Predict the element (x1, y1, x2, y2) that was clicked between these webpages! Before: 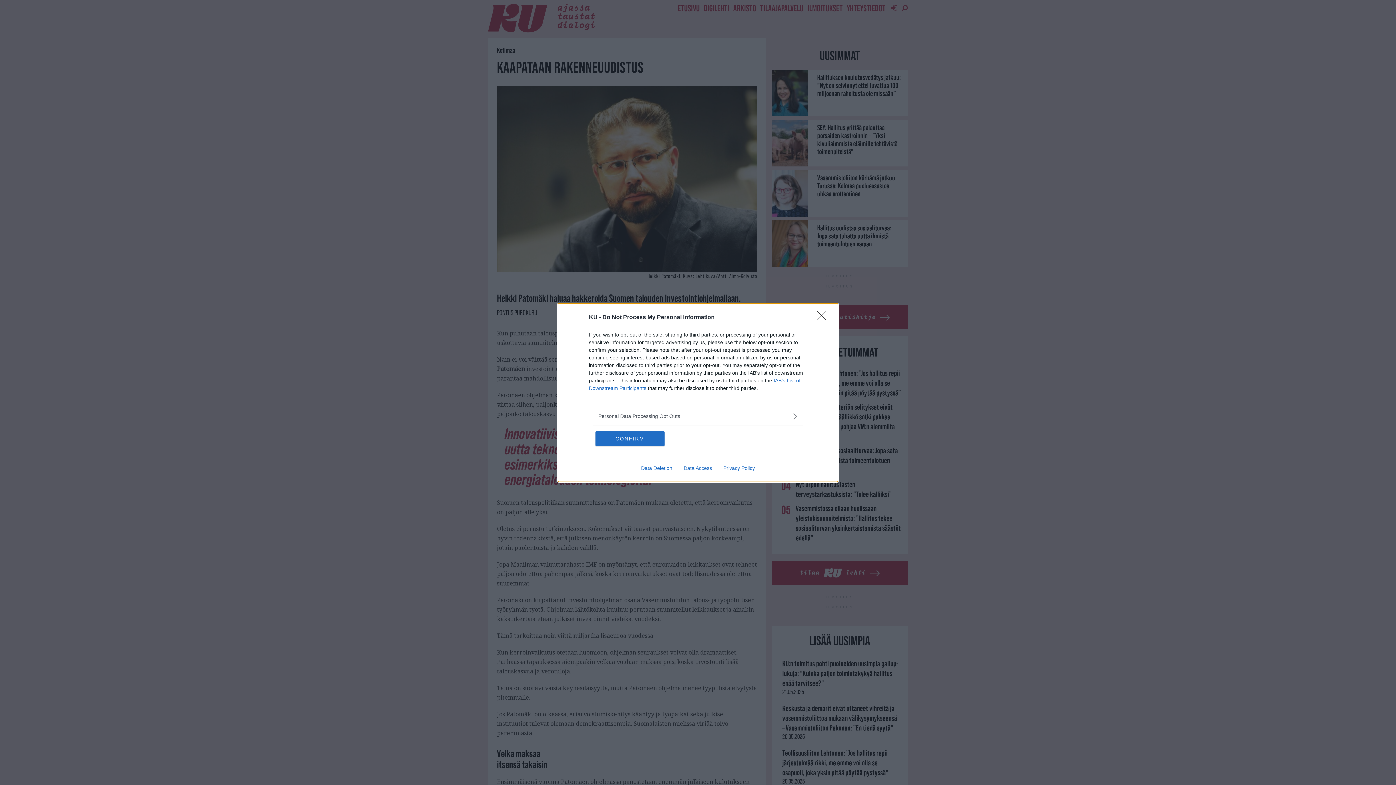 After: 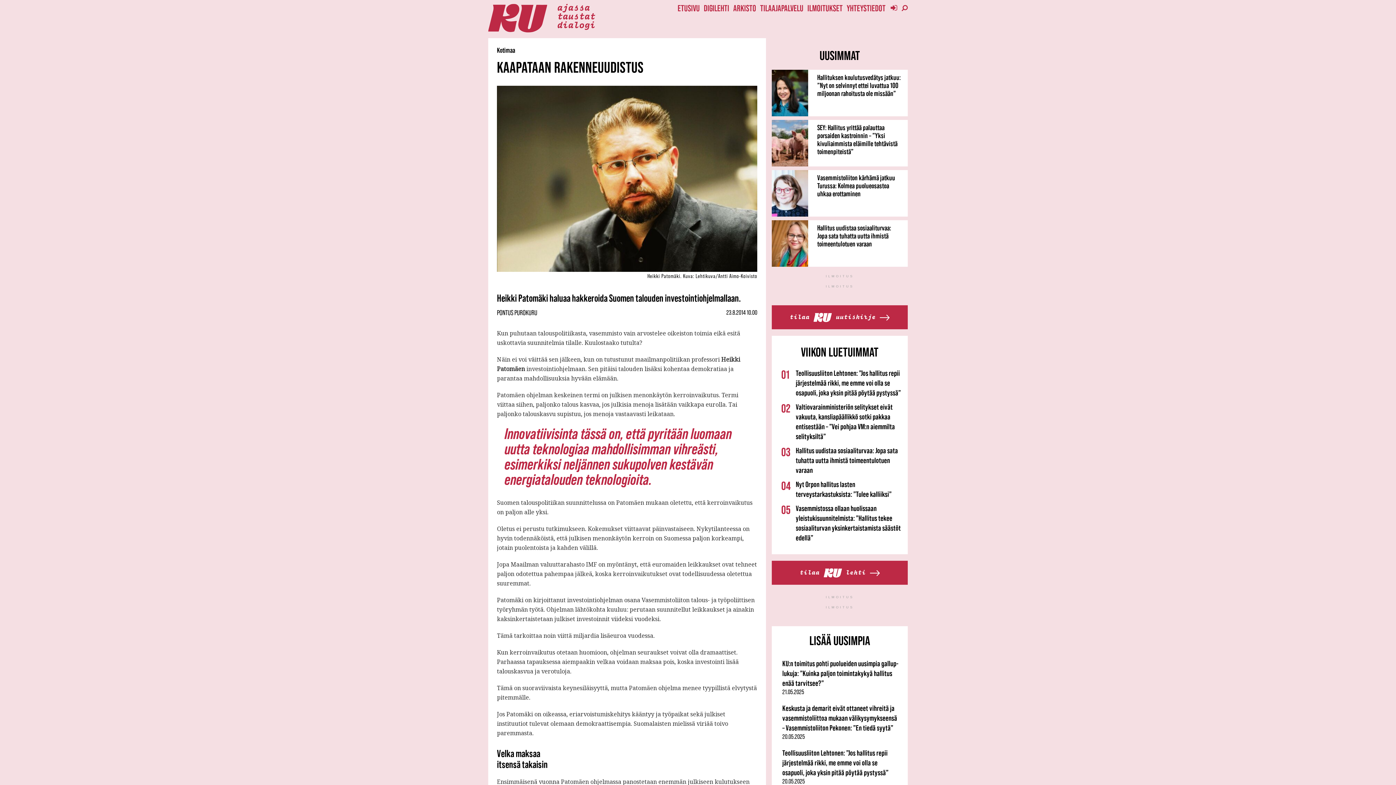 Action: label: CONFIRM bbox: (595, 431, 664, 446)